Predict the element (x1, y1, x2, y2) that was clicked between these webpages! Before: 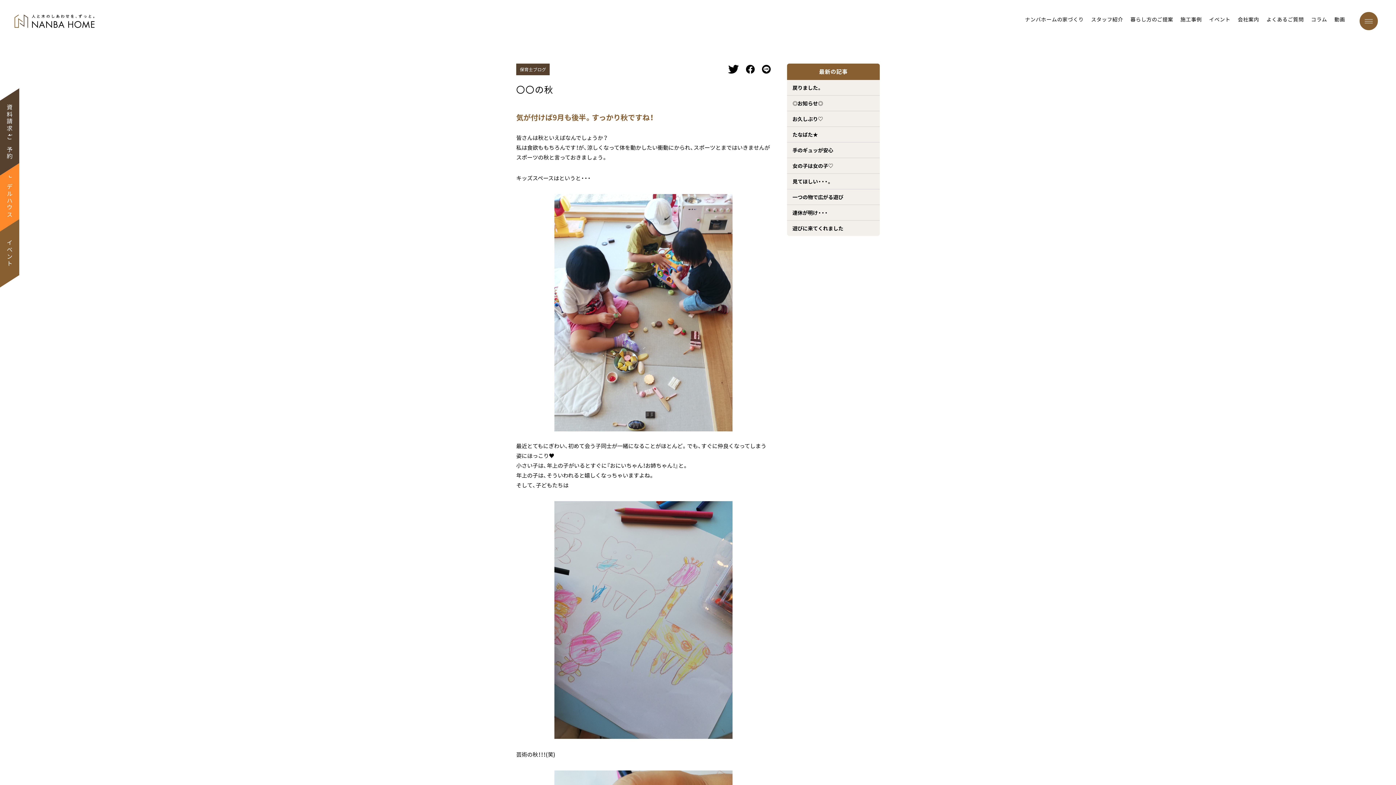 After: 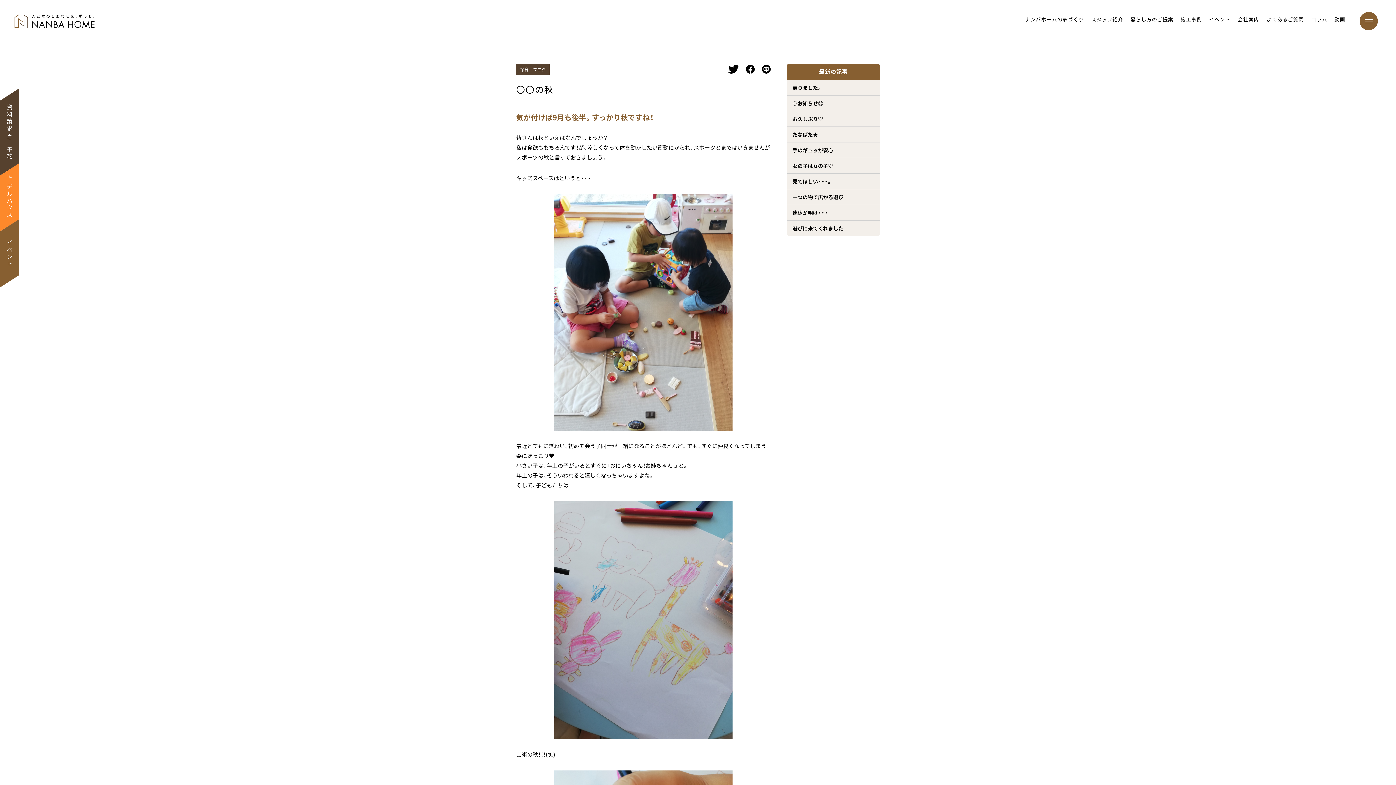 Action: bbox: (762, 65, 770, 73)